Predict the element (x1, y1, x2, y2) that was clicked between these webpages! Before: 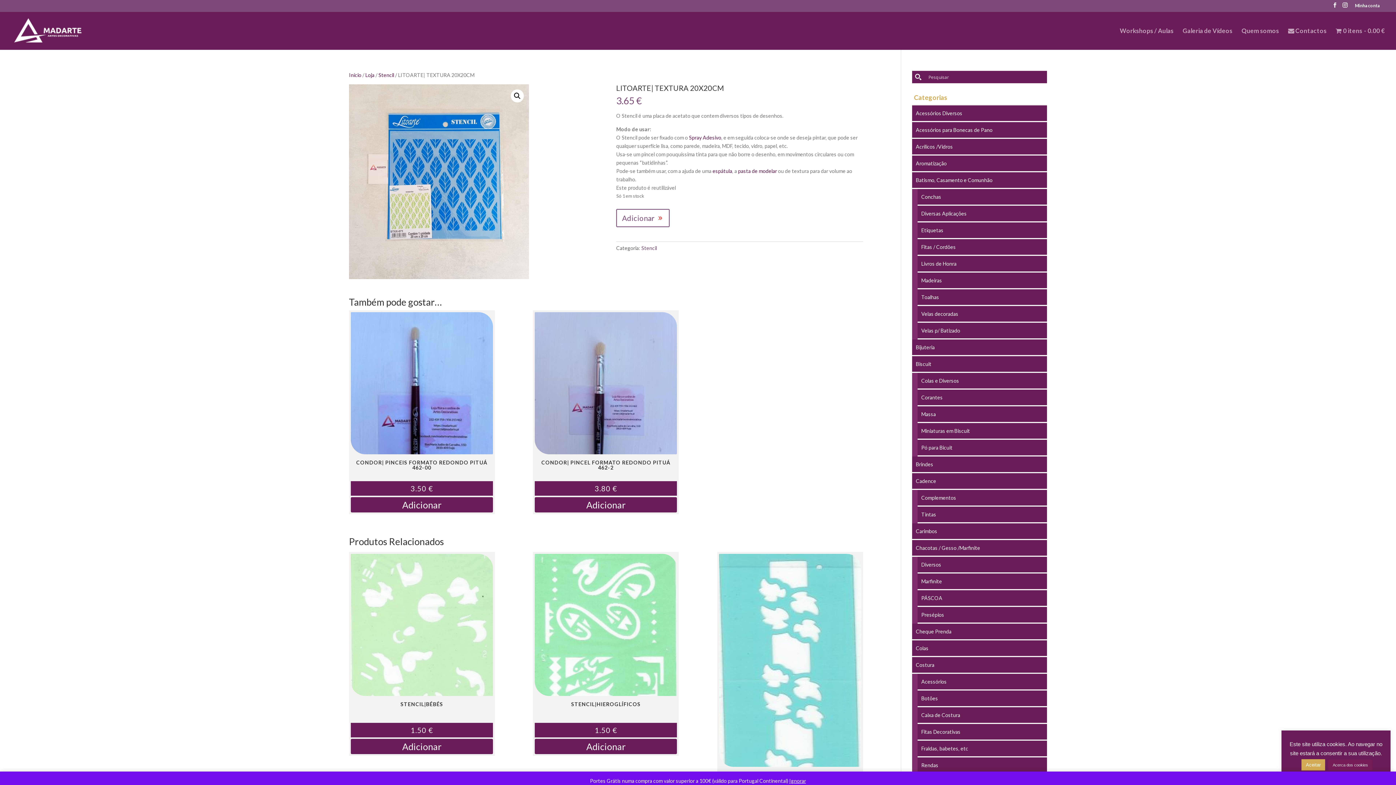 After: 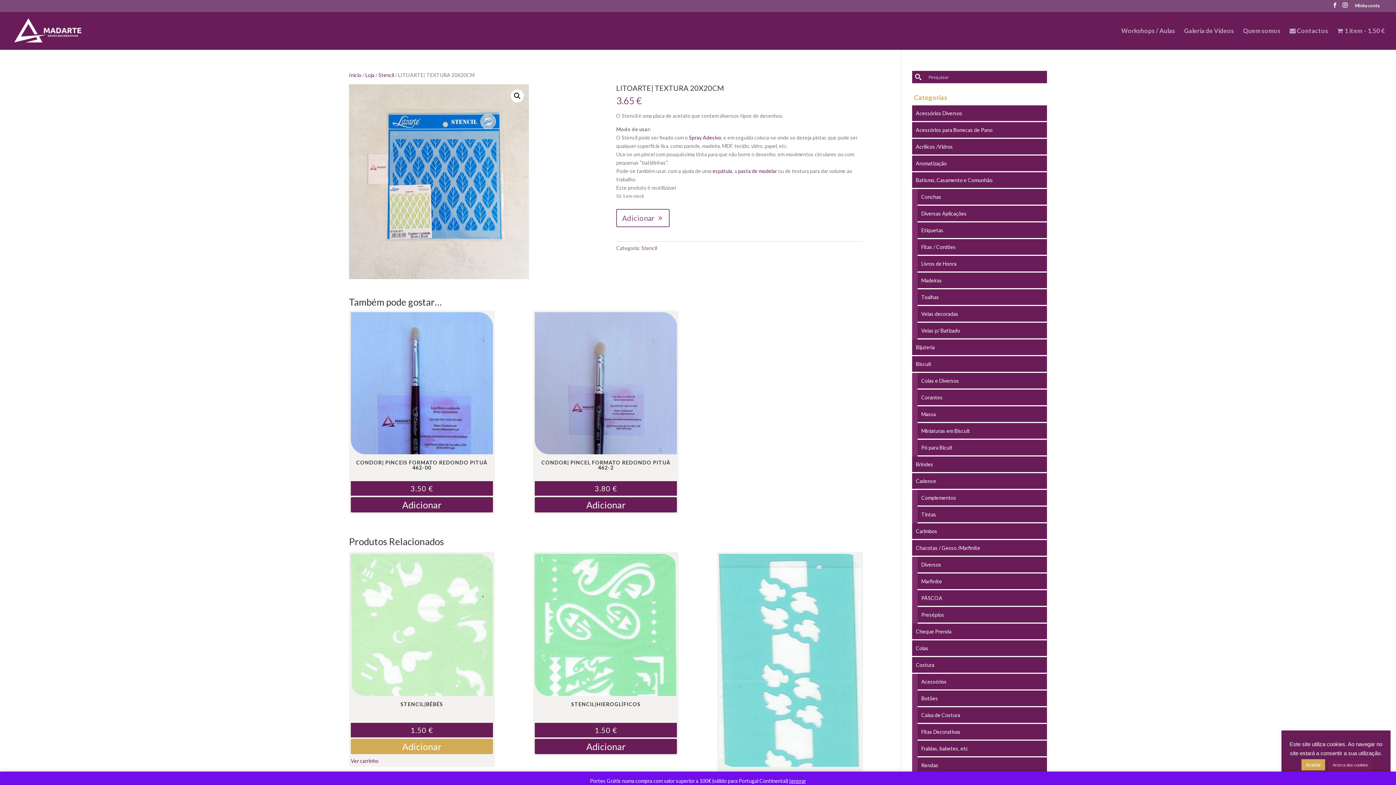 Action: bbox: (350, 739, 493, 754) label: Adiciona ao carrinho: “STENCIL|BÉBÉS”